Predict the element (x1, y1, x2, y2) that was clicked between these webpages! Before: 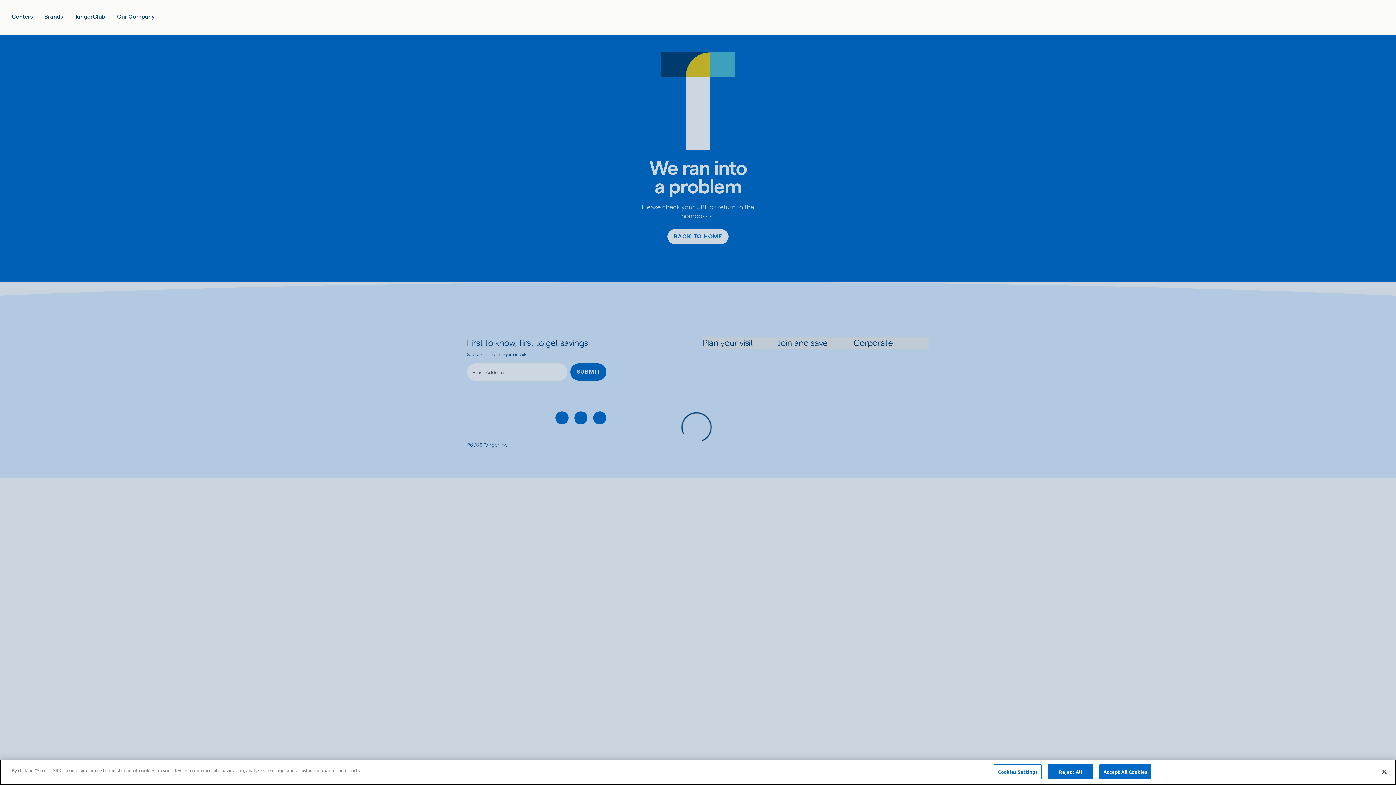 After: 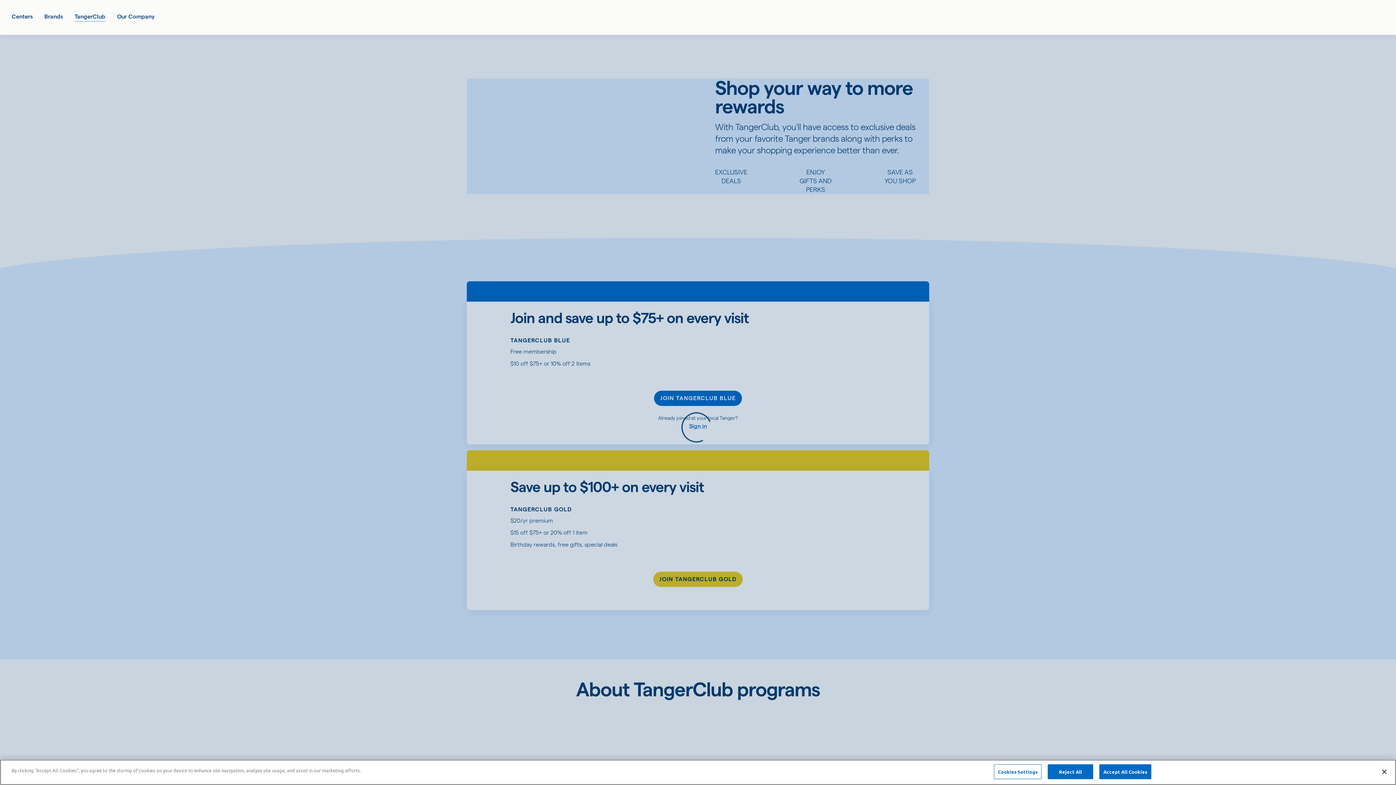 Action: bbox: (74, 12, 105, 21) label: TangerClub